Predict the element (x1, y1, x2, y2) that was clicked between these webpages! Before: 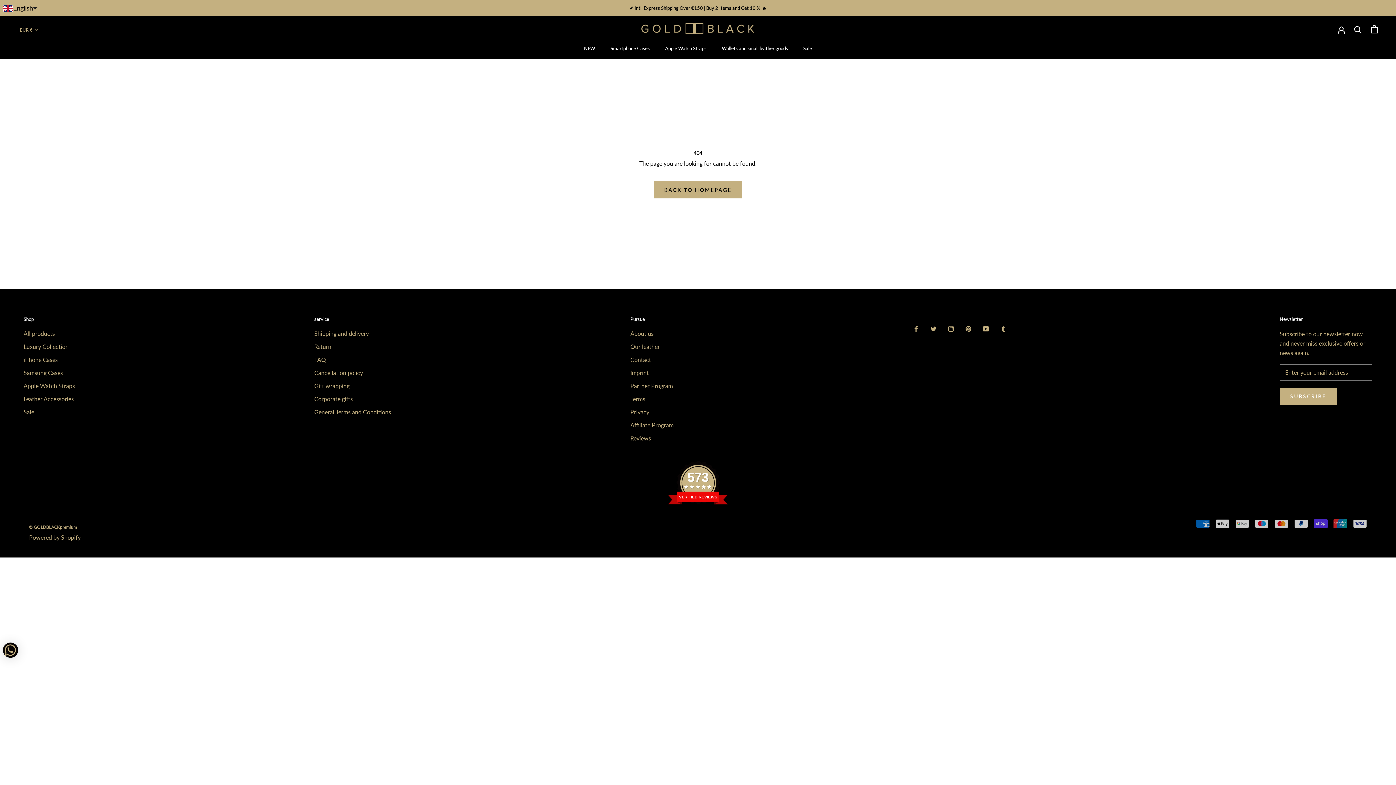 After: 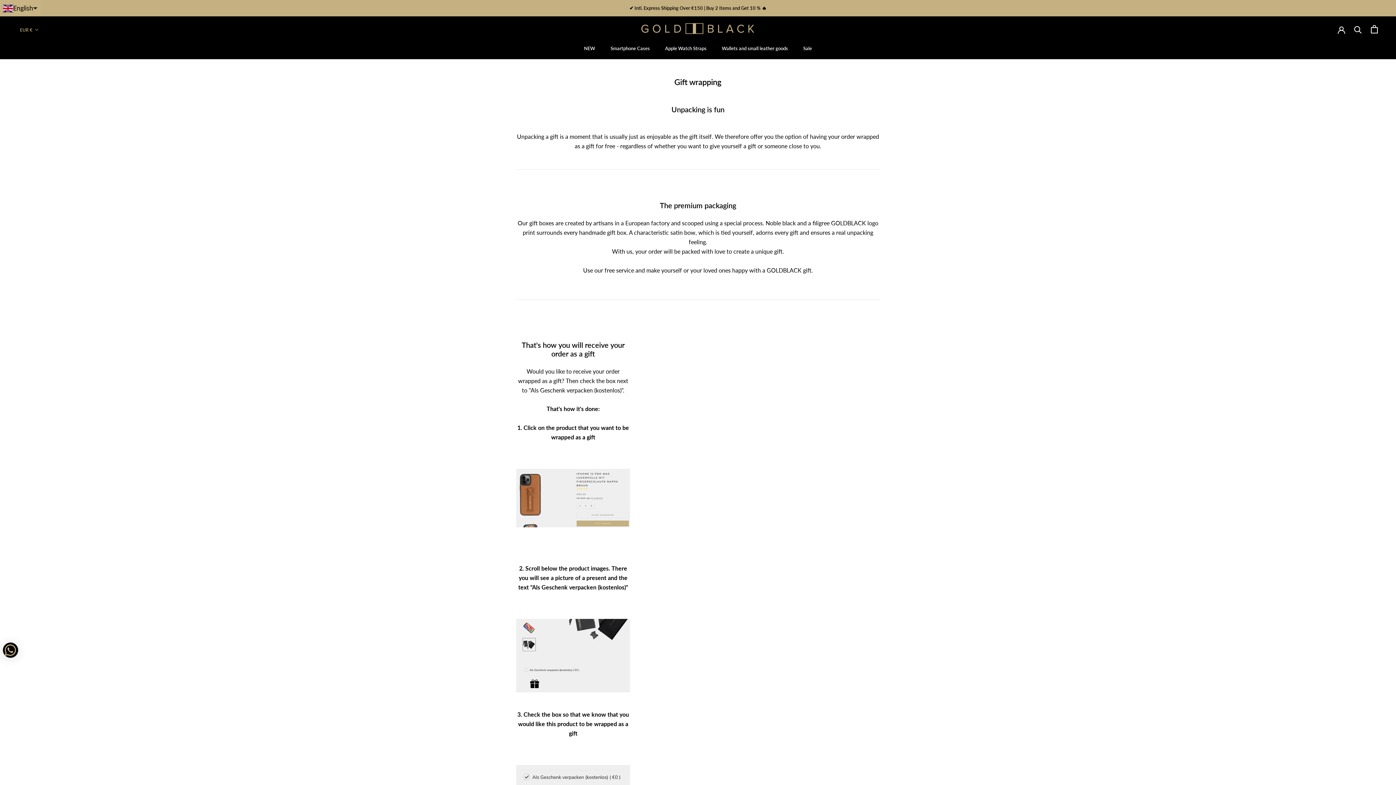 Action: label: Gift wrapping bbox: (314, 381, 391, 390)